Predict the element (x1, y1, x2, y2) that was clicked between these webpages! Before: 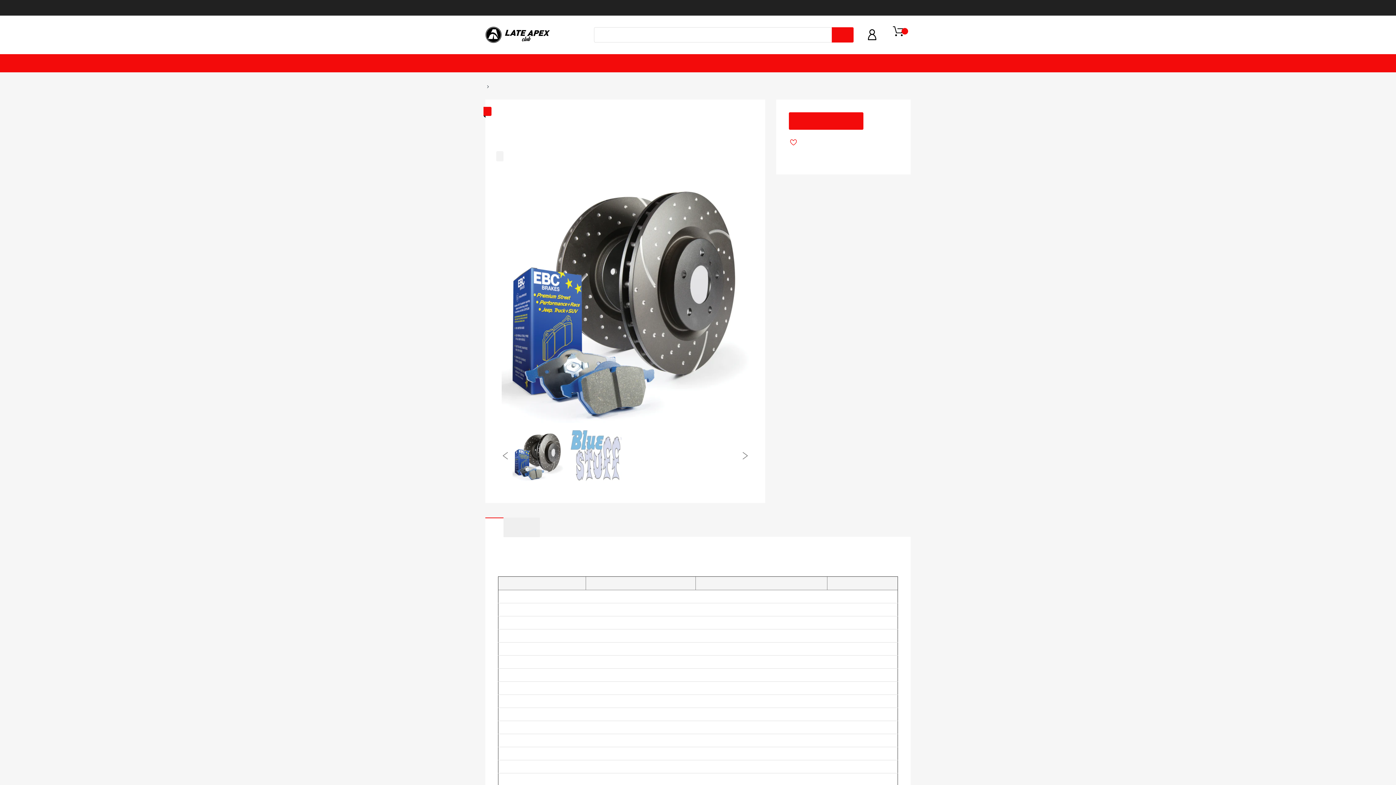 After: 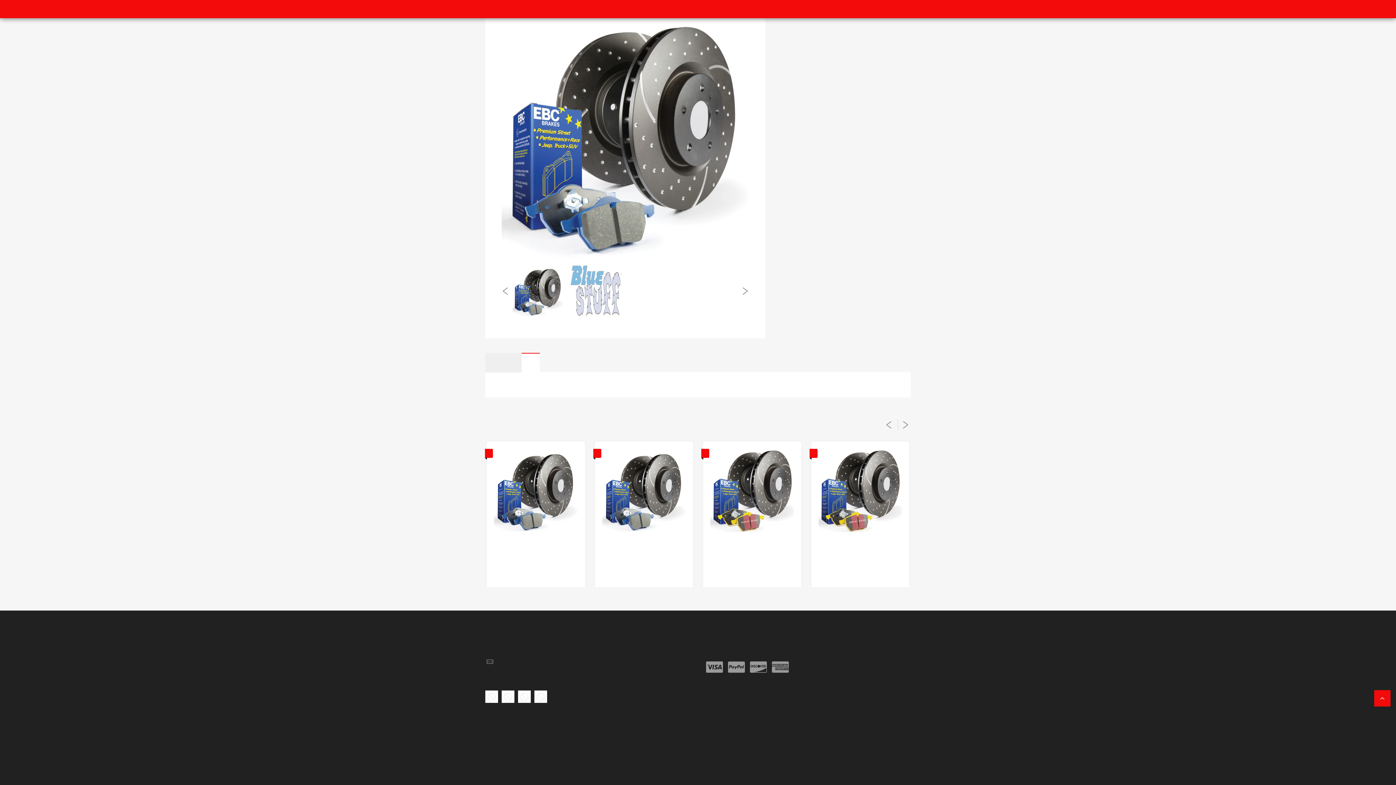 Action: label: Add Your Review bbox: (509, 152, 510, 160)